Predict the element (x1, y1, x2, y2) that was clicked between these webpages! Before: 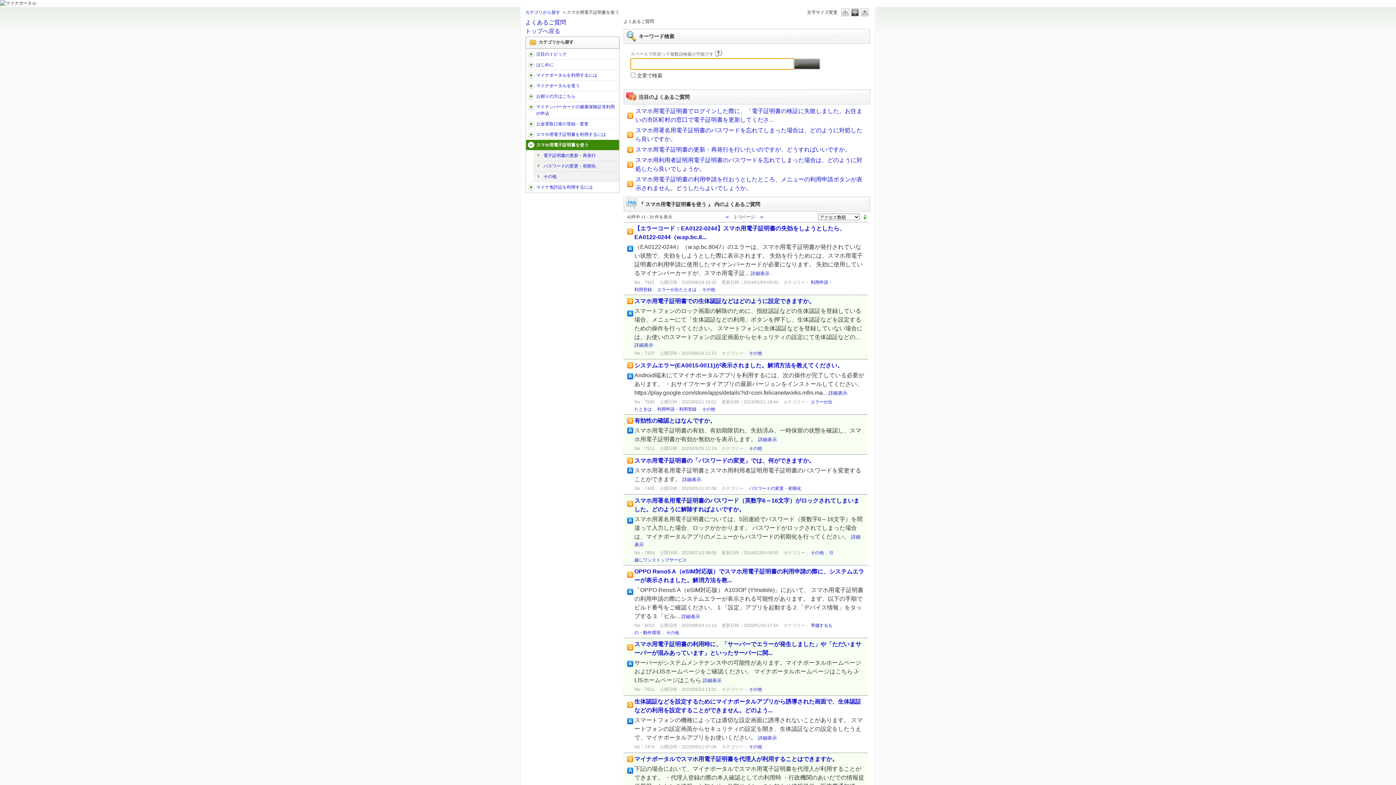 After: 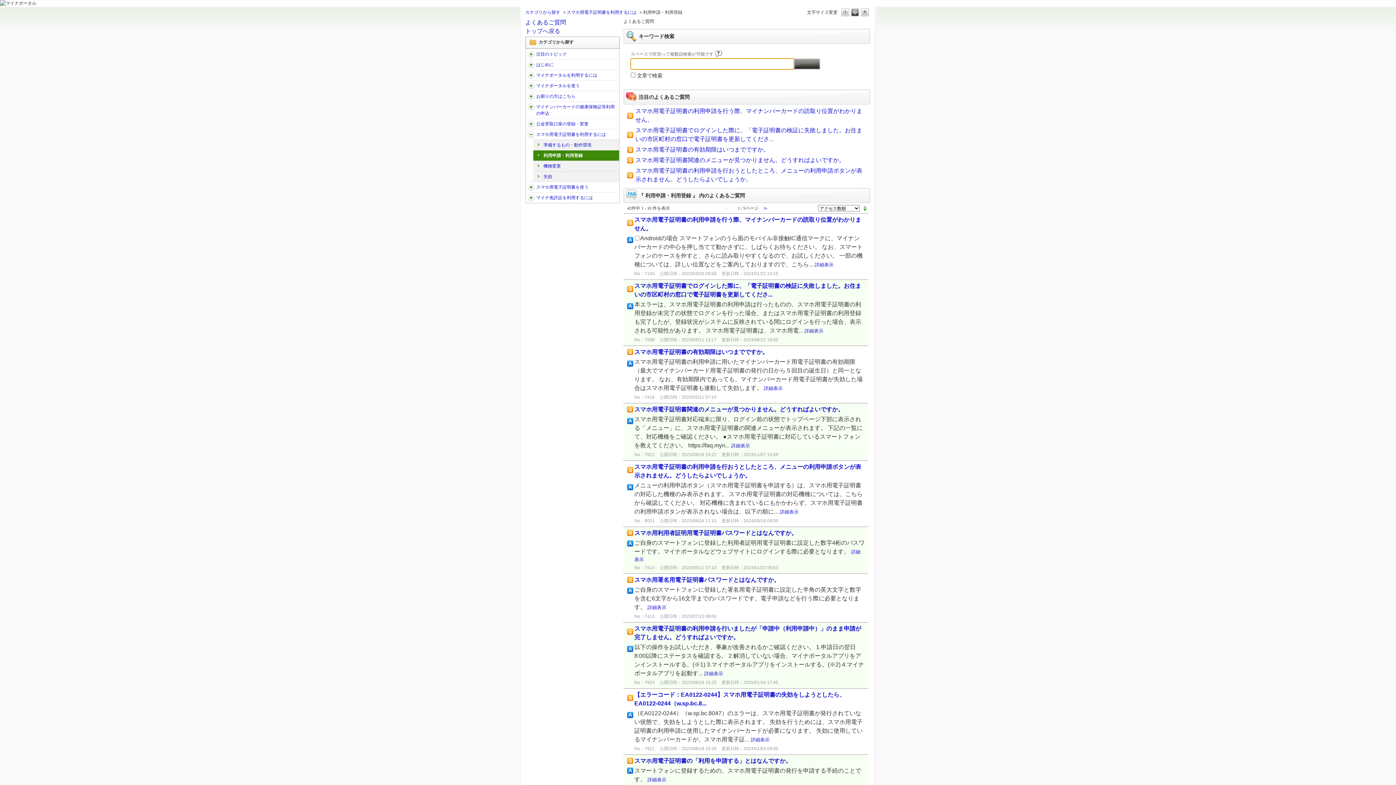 Action: label: 利用申請・利用登録 bbox: (657, 406, 696, 412)